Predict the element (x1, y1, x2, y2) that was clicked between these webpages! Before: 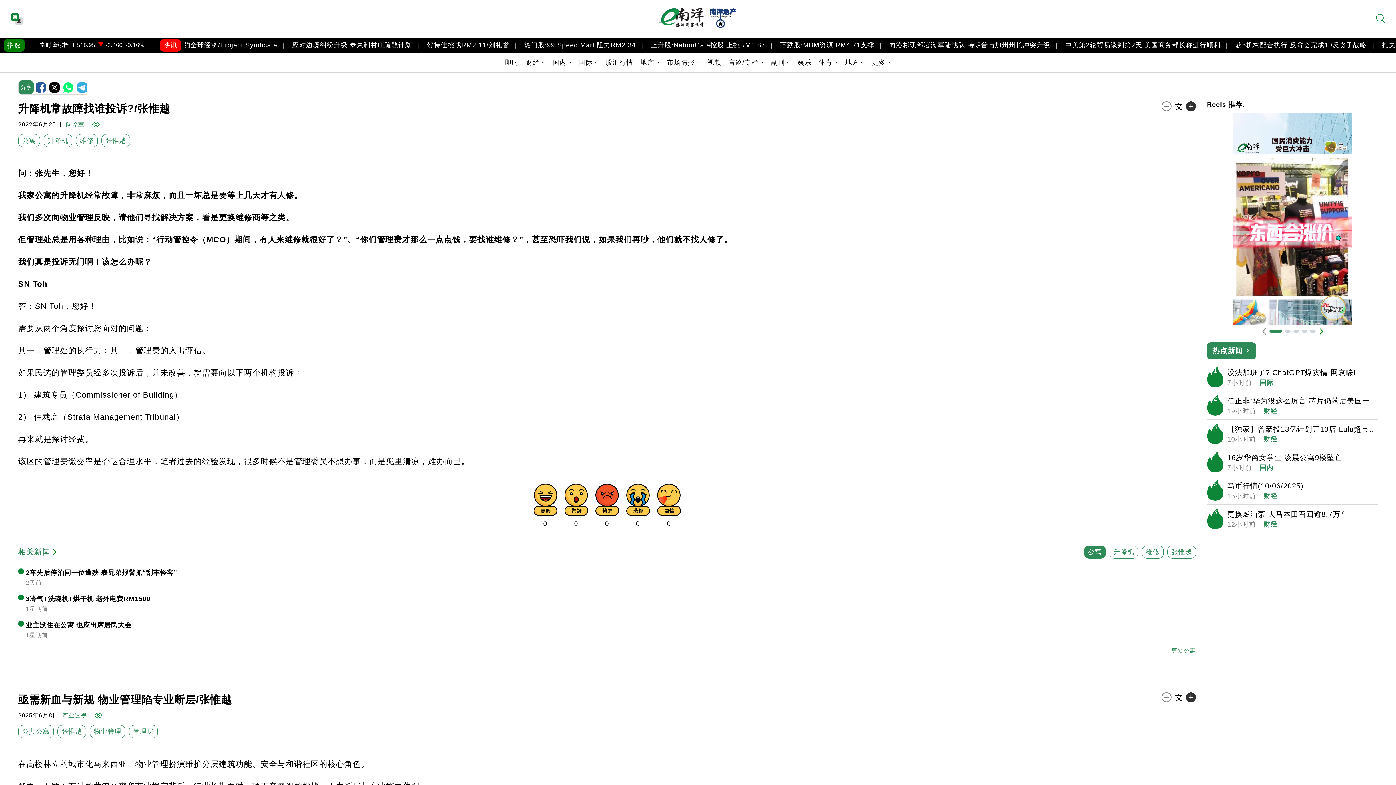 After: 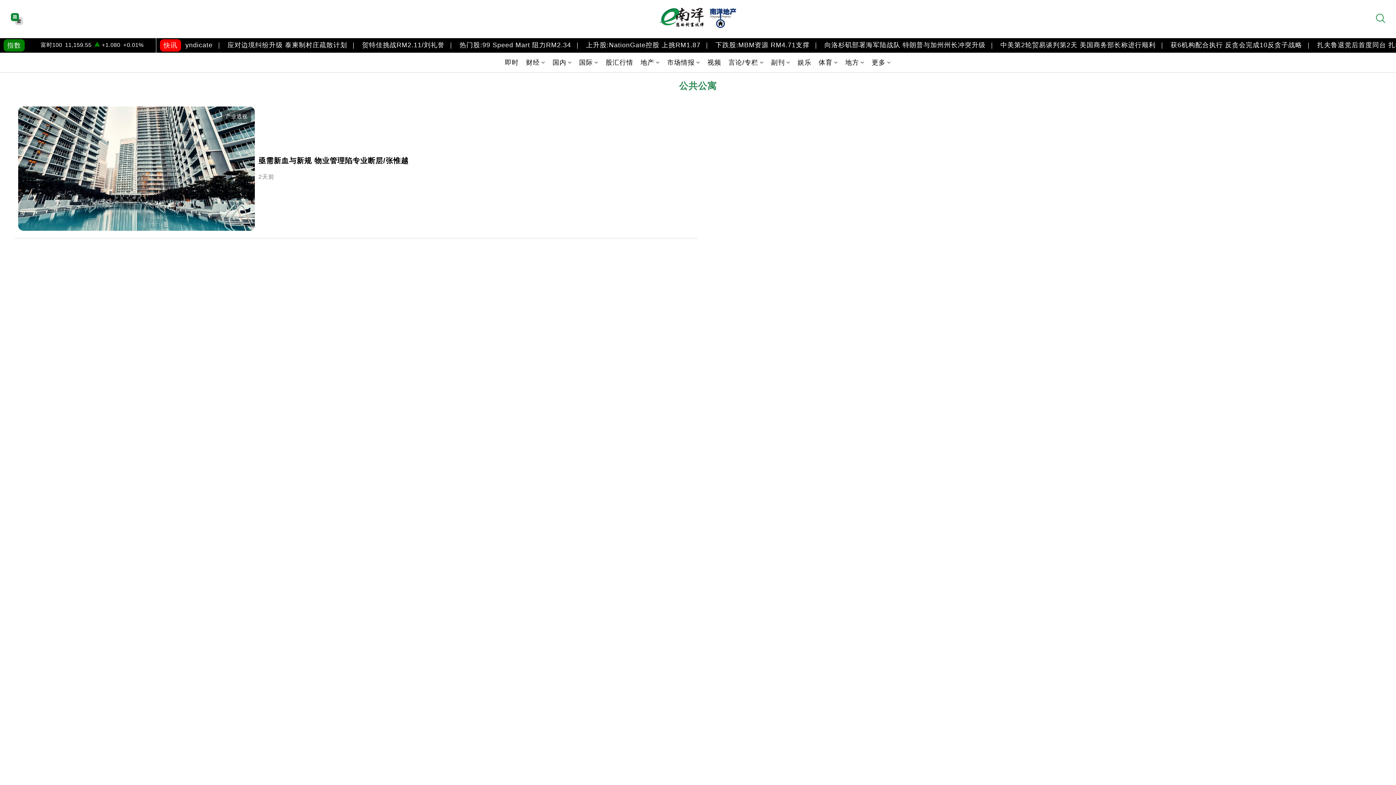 Action: bbox: (22, 727, 49, 736) label: 公共公寓